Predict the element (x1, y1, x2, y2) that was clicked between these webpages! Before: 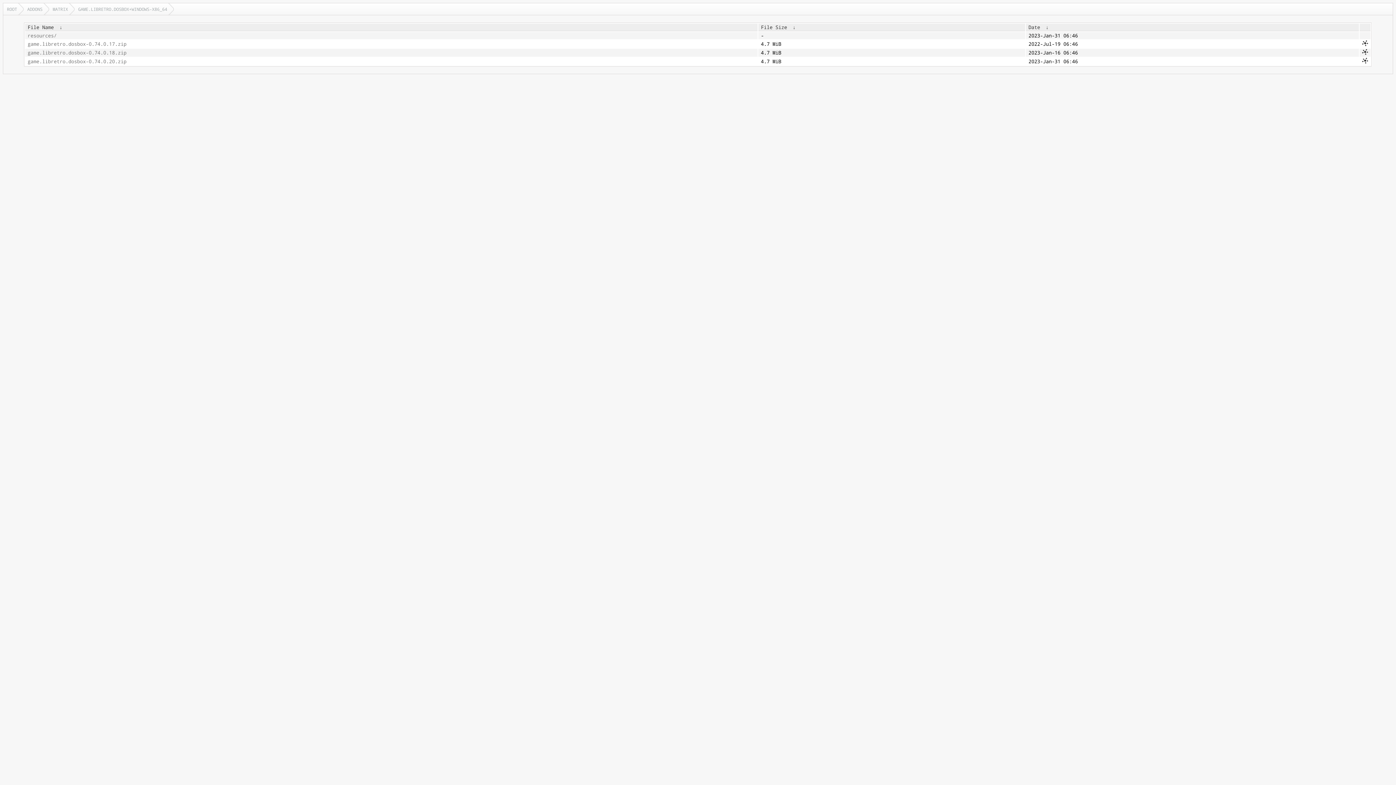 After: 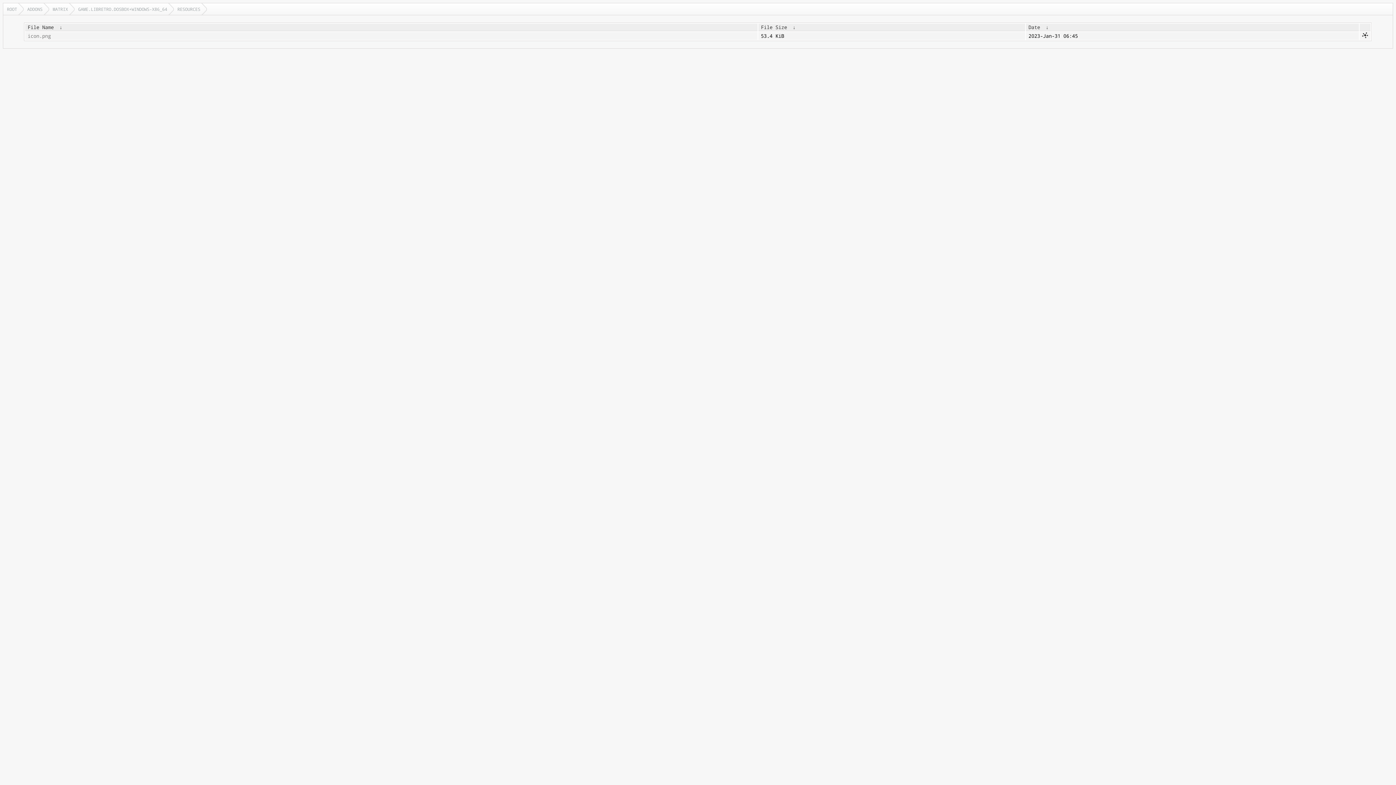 Action: label: resources/ bbox: (27, 32, 755, 38)